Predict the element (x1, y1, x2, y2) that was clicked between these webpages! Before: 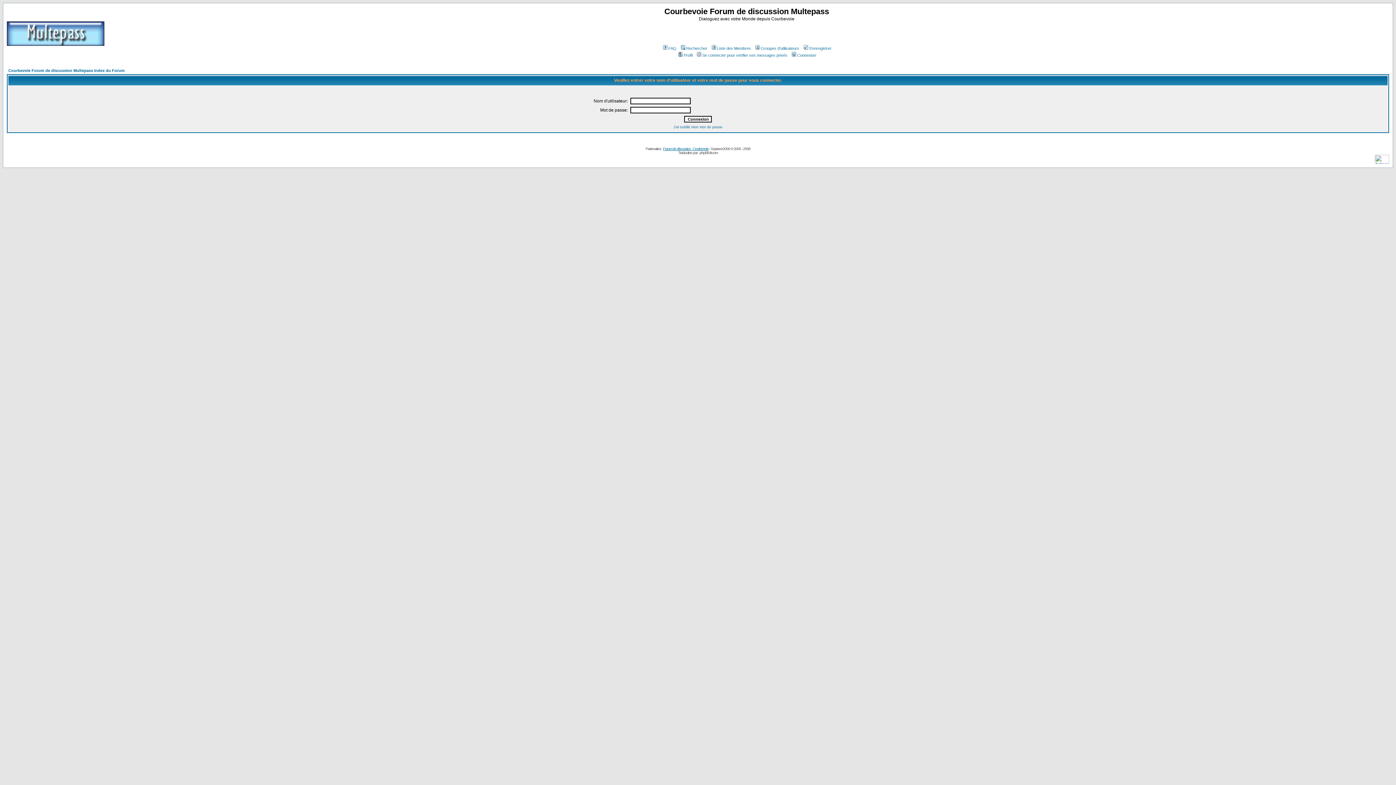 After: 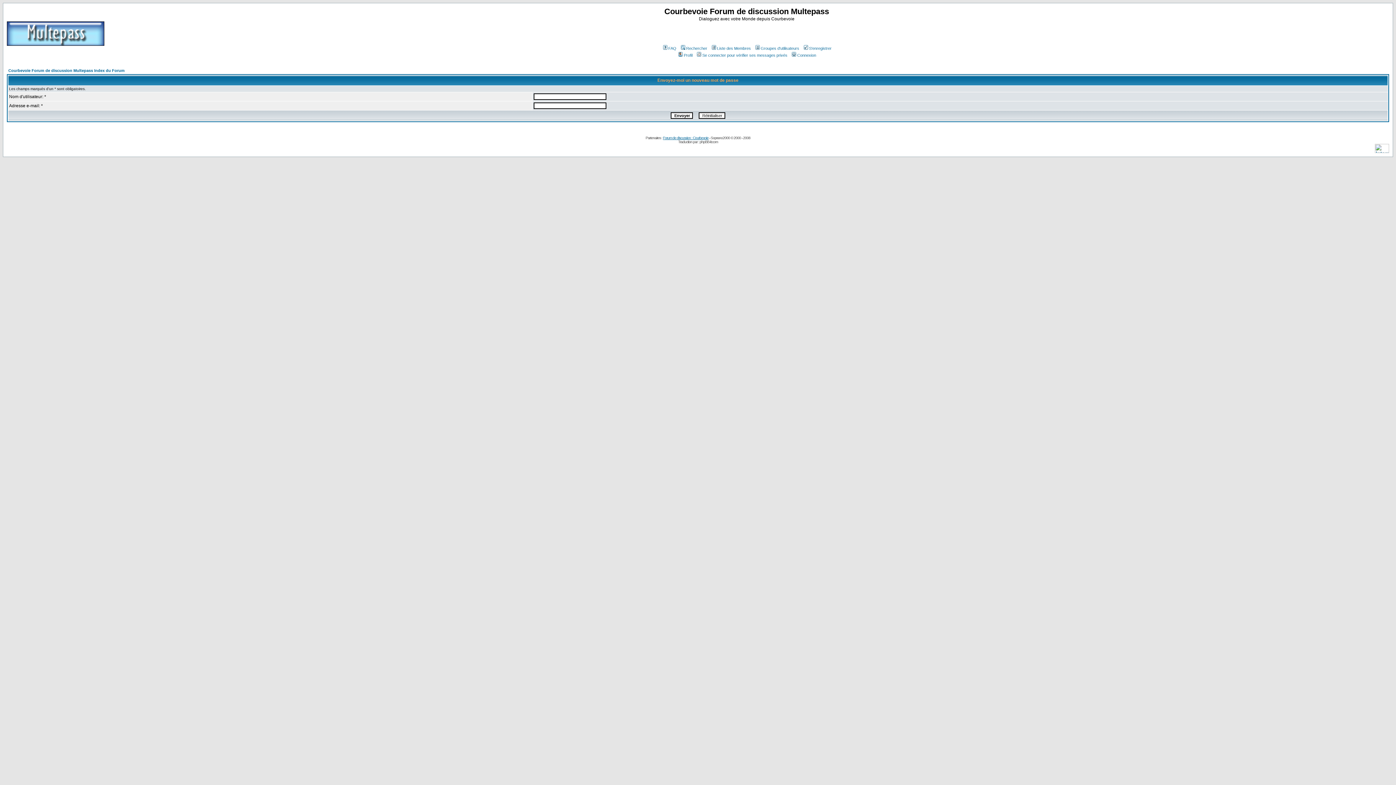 Action: label: J'ai oublié mon mot de passe bbox: (673, 125, 722, 129)